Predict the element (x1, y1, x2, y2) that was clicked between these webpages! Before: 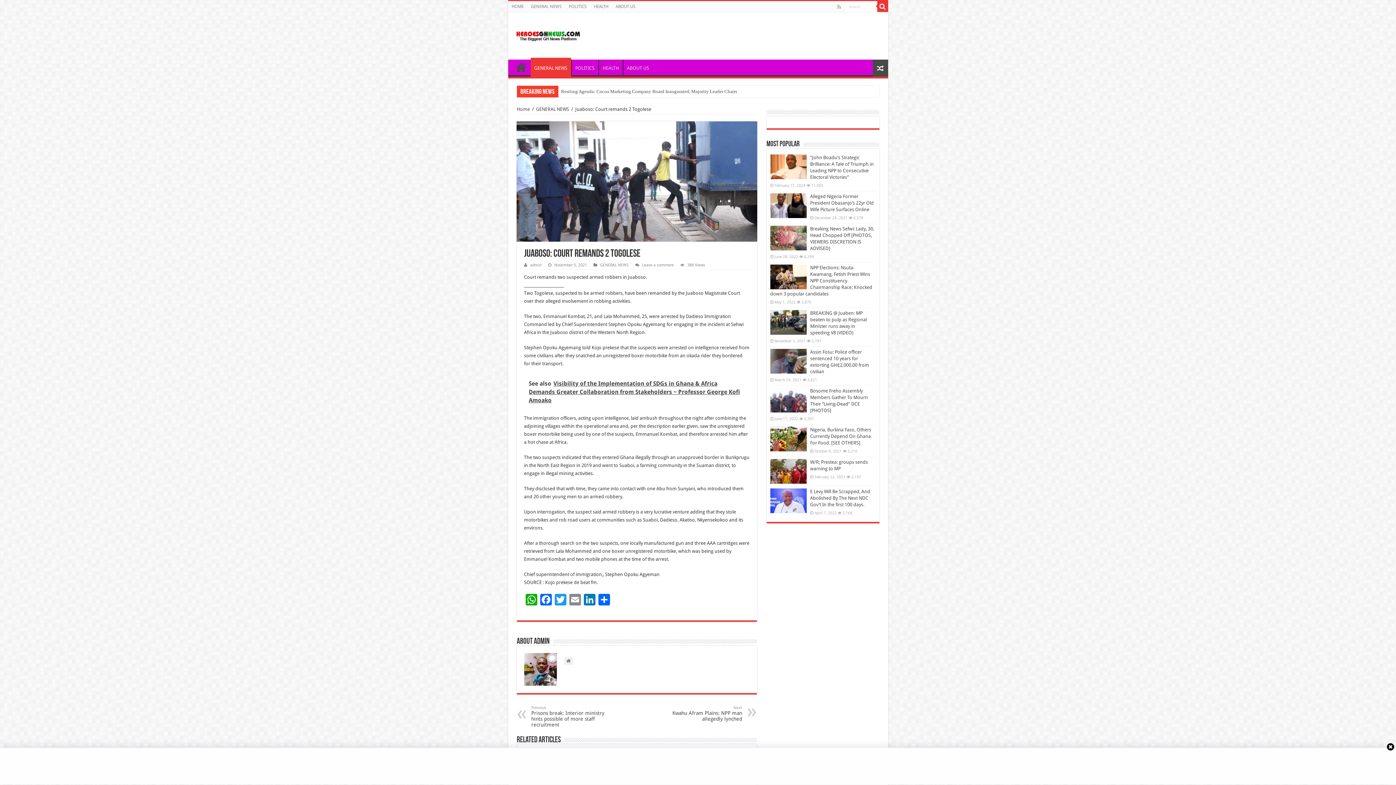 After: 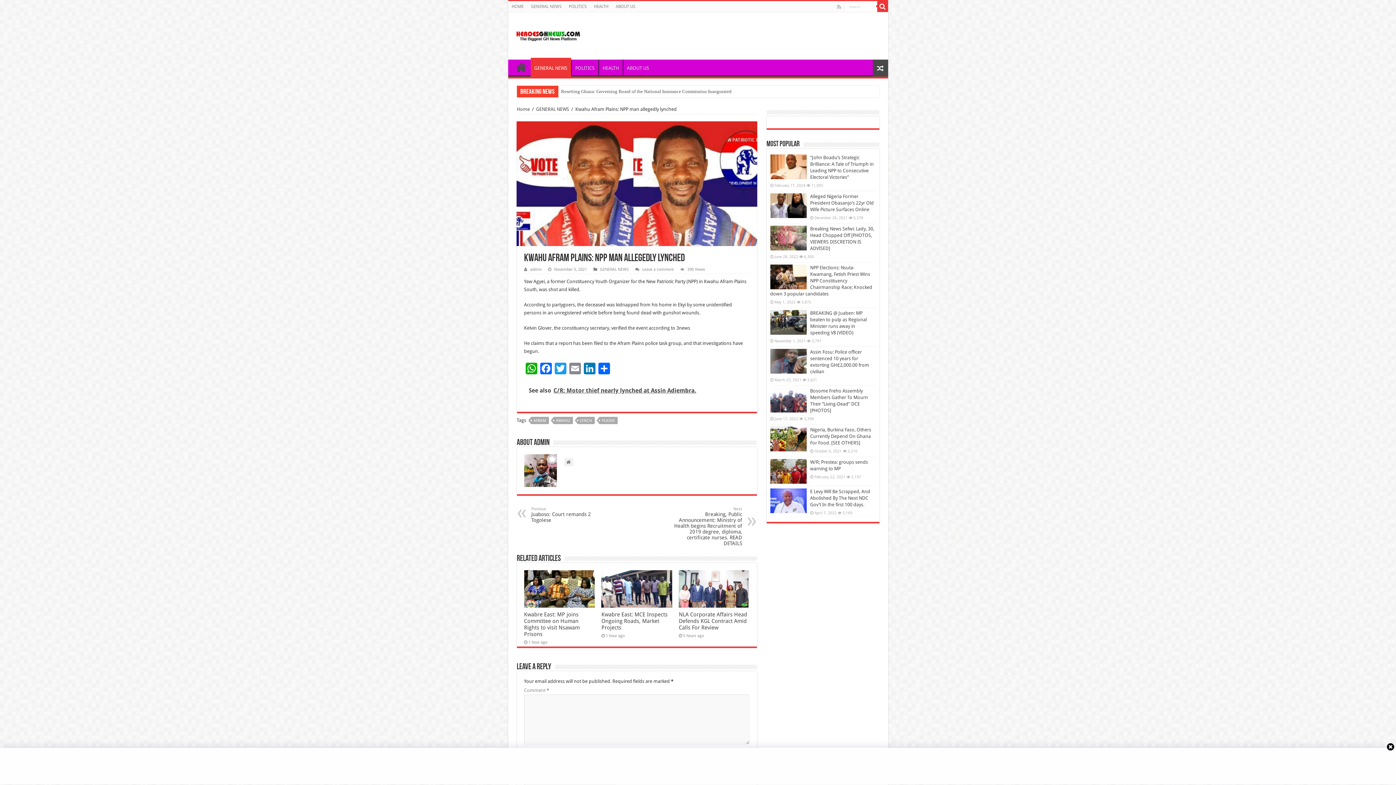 Action: label: Next
Kwahu Afram Plains: NPP man allegedly lynched bbox: (667, 705, 742, 722)